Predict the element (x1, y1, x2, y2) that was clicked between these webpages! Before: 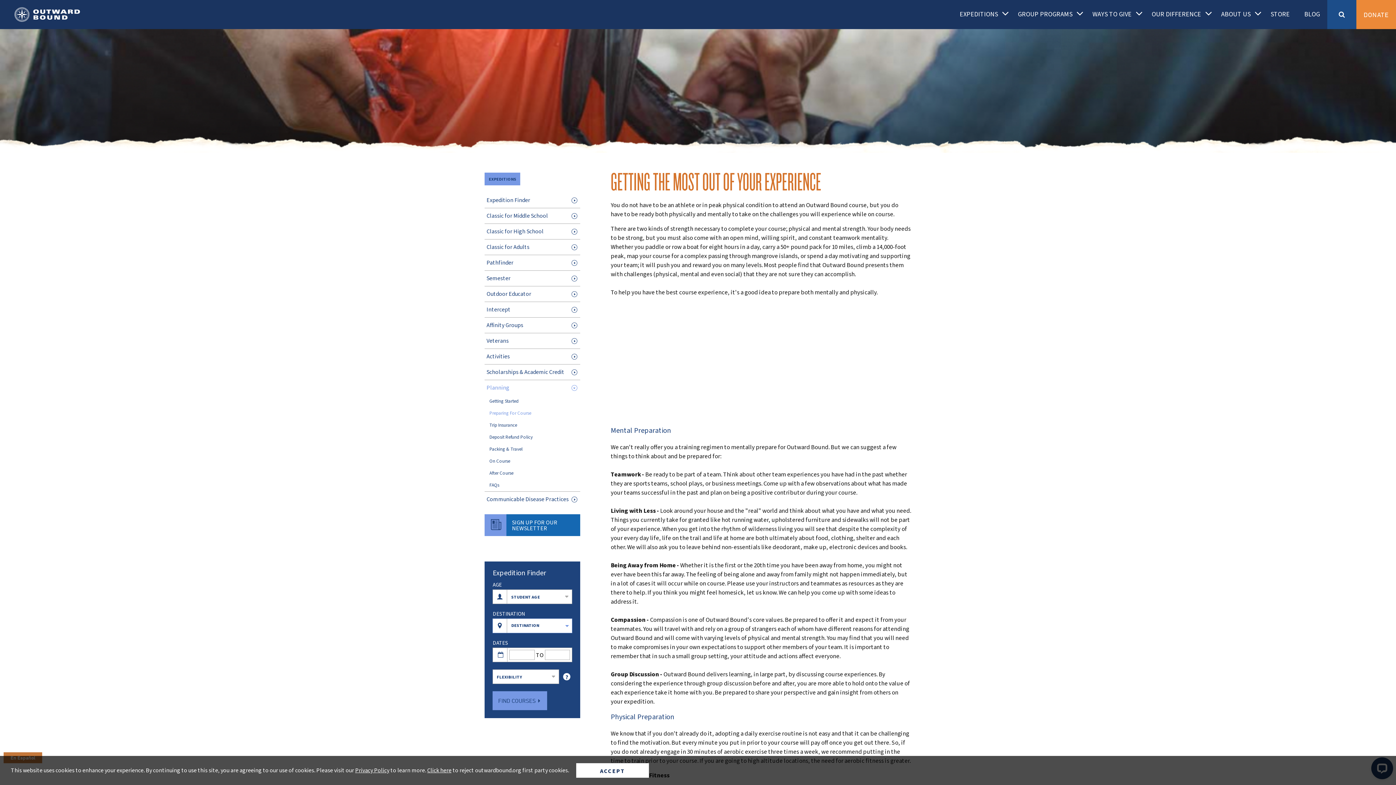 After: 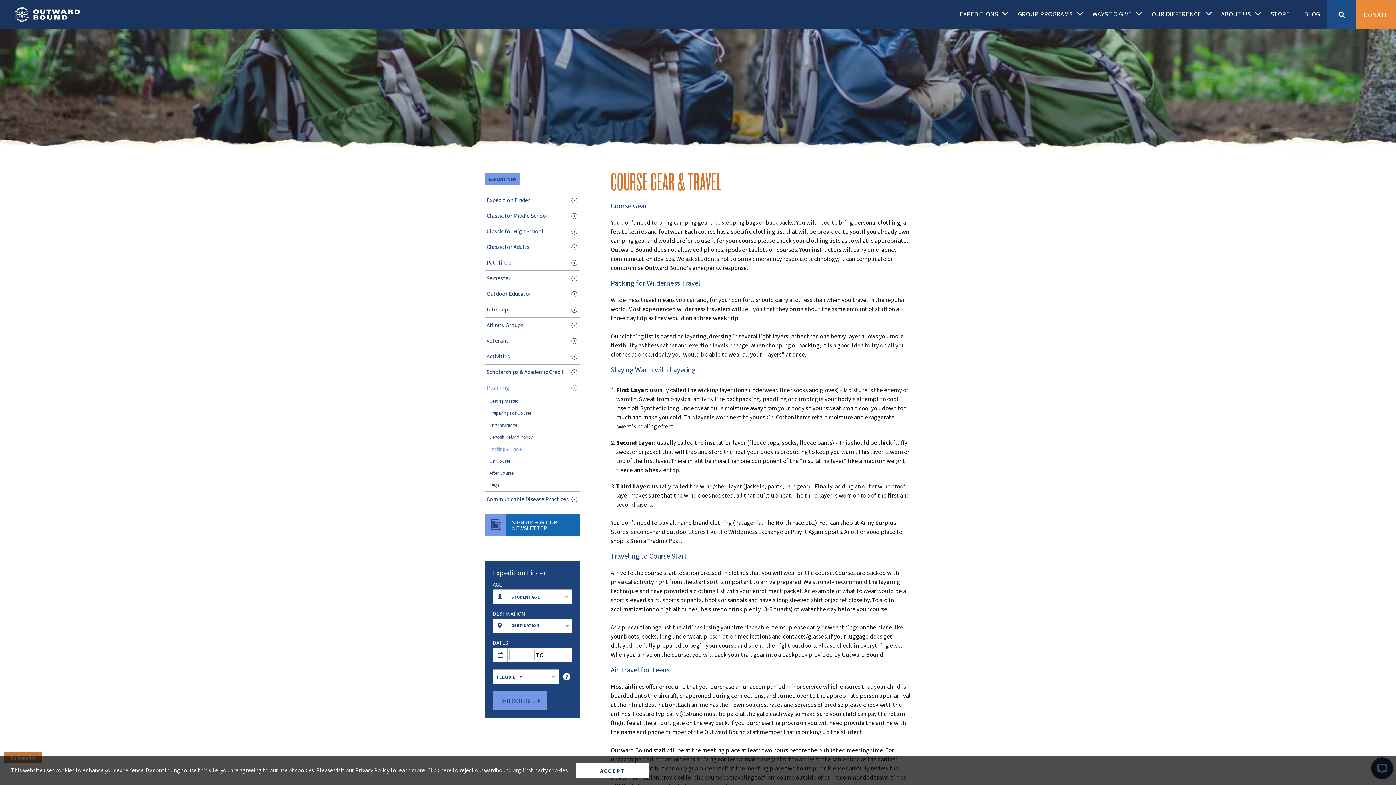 Action: label: Packing & Travel bbox: (492, 443, 580, 455)